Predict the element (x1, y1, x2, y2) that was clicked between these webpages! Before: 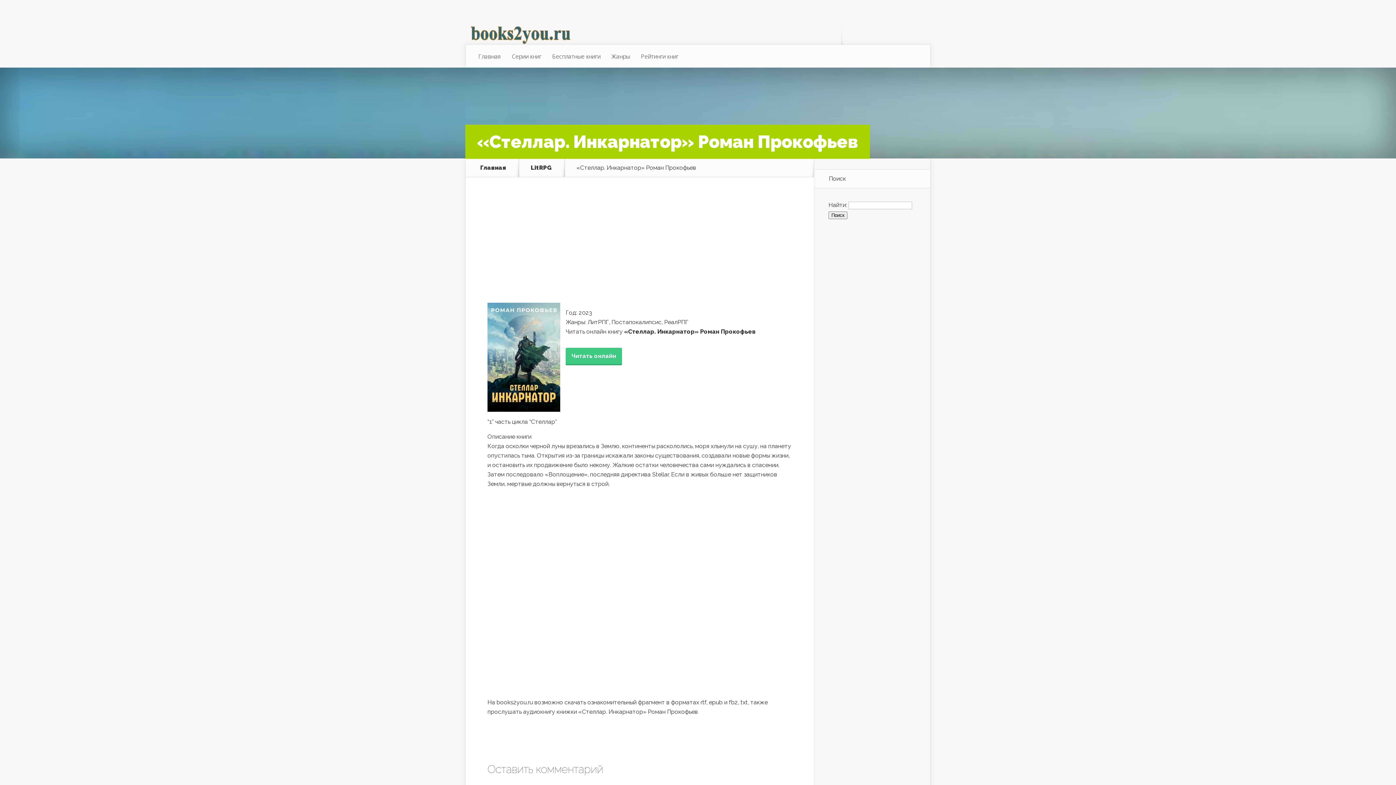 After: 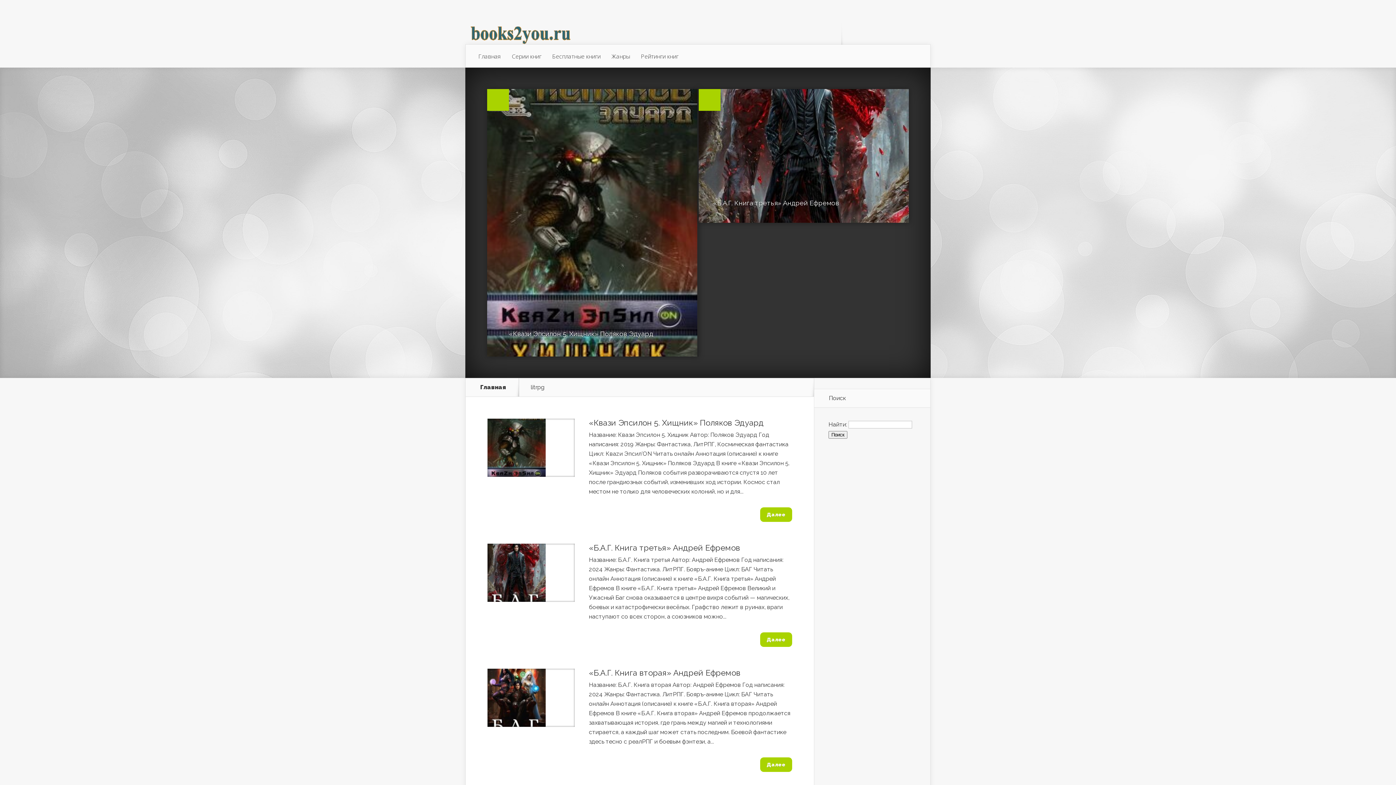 Action: bbox: (530, 165, 560, 170) label: LitRPG